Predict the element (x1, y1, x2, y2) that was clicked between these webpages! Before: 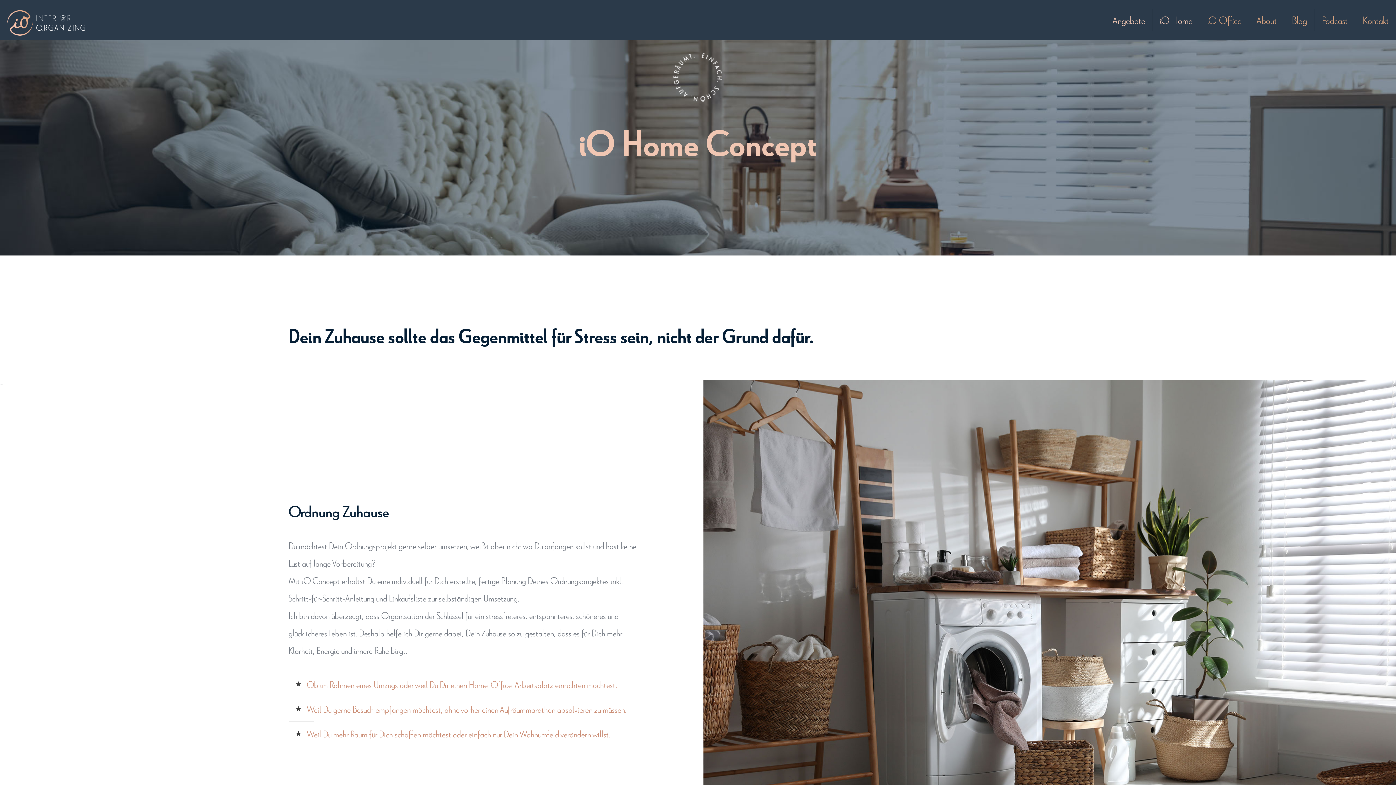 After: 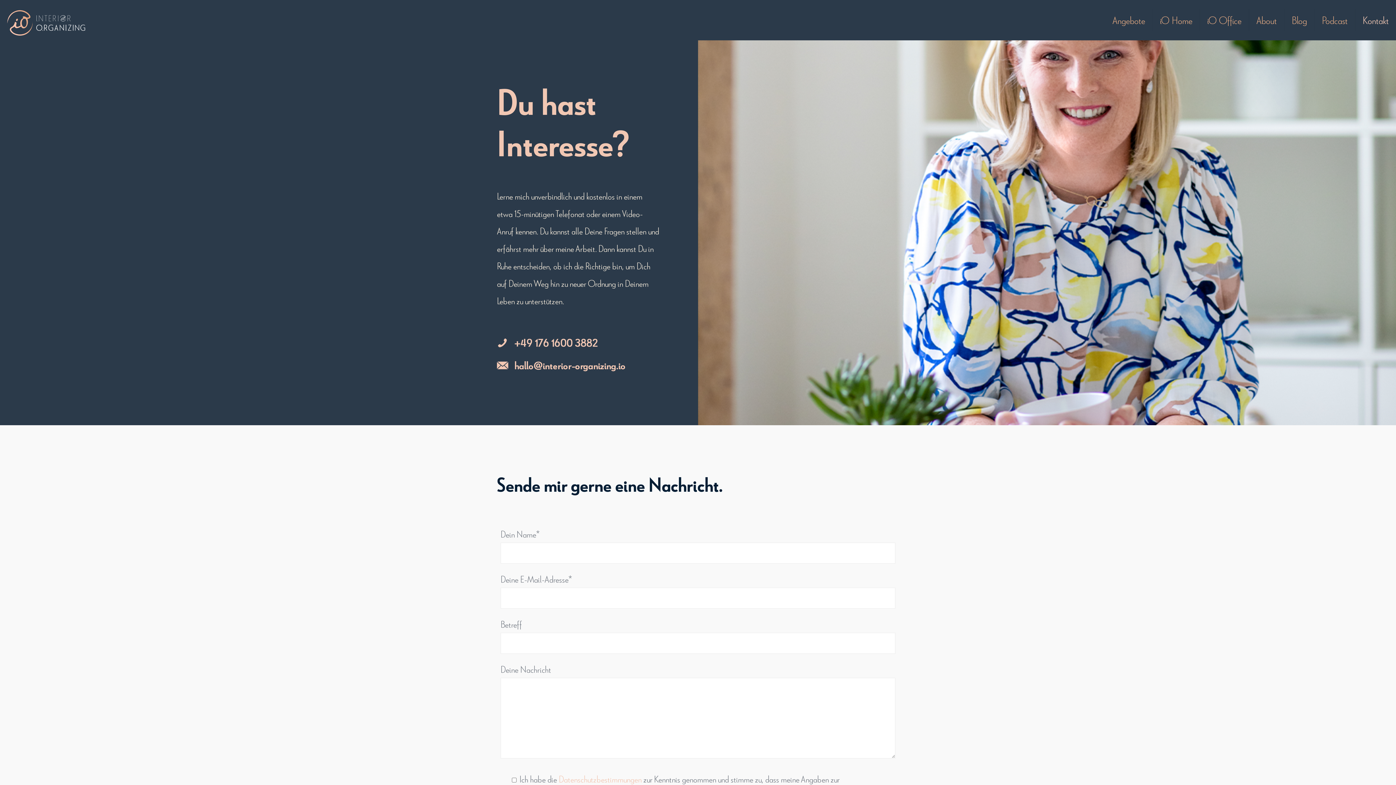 Action: label: Kontakt bbox: (1355, 0, 1396, 40)